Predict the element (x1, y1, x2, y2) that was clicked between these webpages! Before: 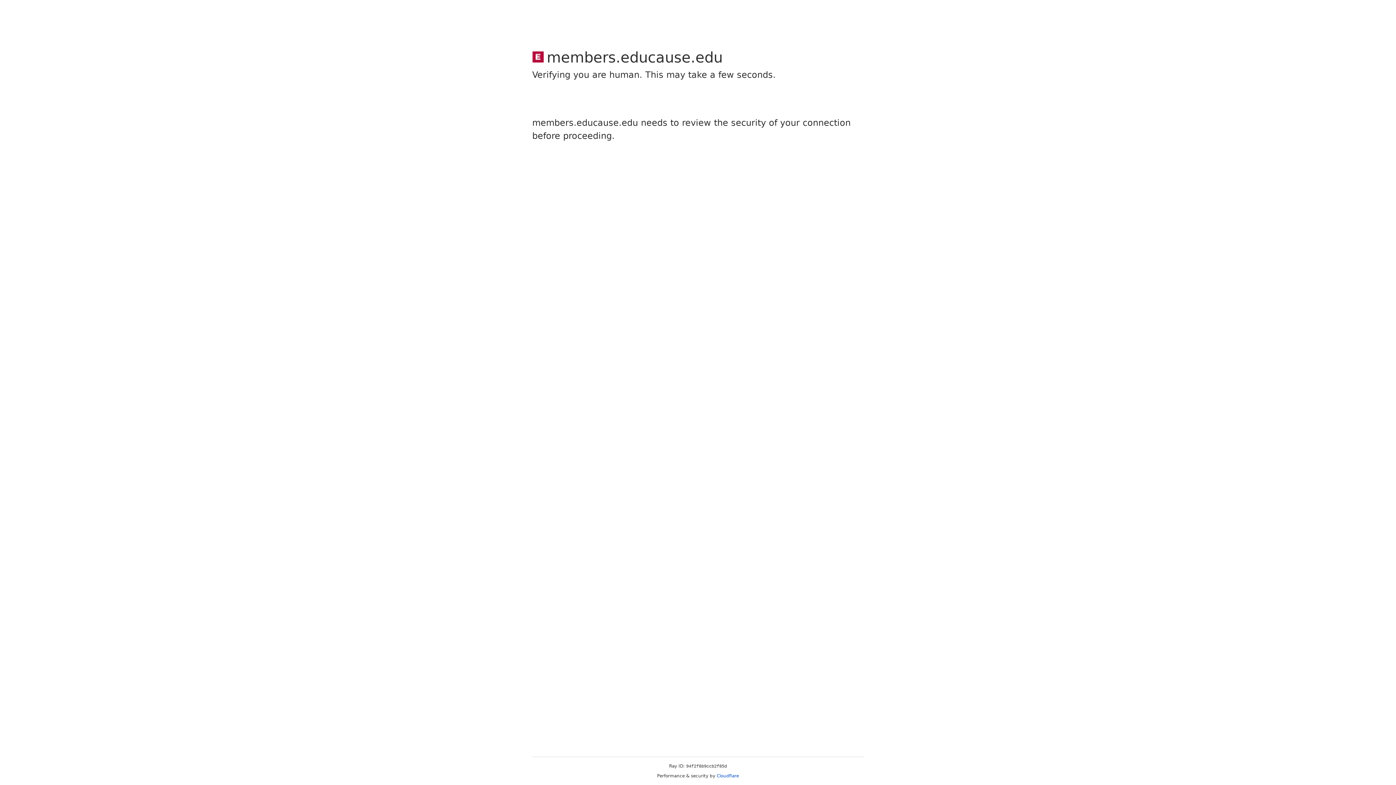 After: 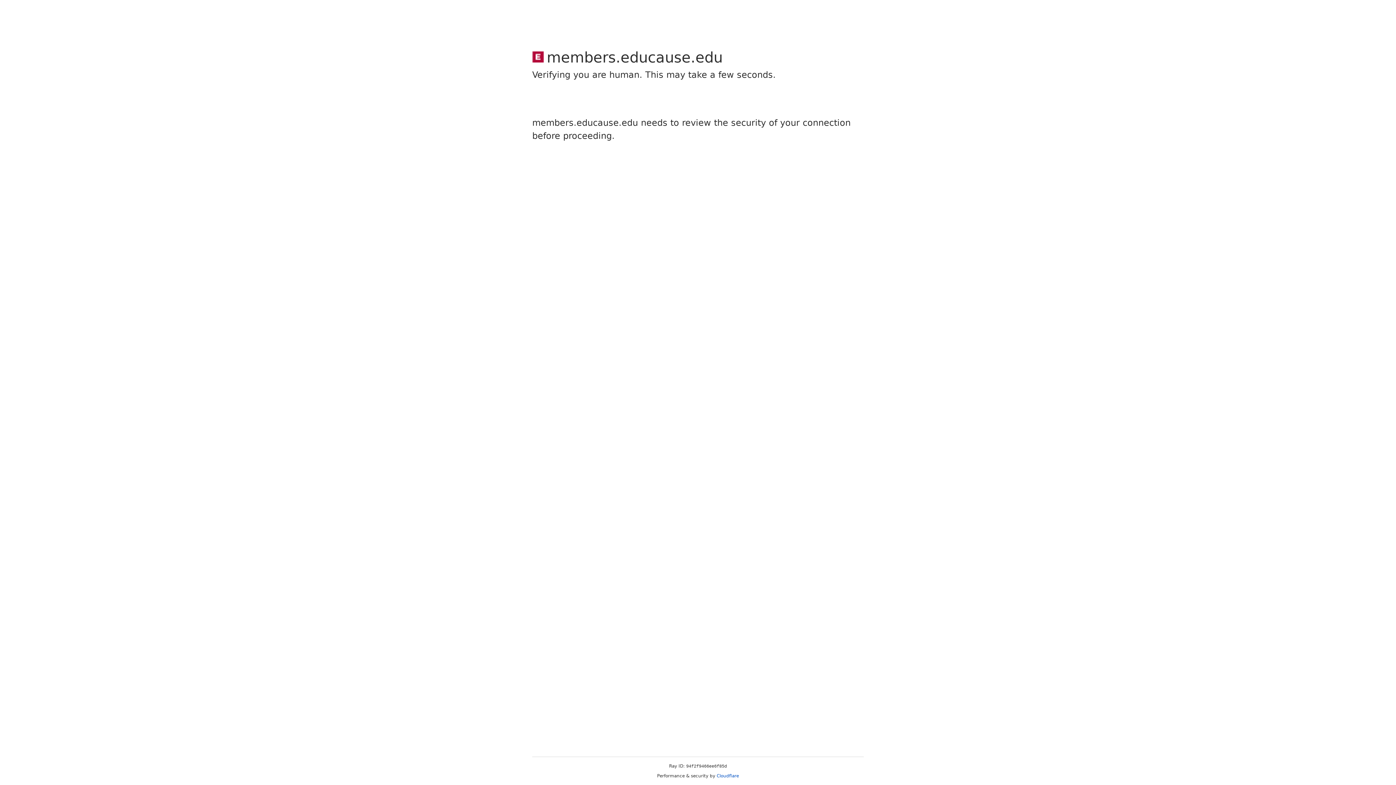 Action: bbox: (716, 773, 739, 778) label: Cloudflare